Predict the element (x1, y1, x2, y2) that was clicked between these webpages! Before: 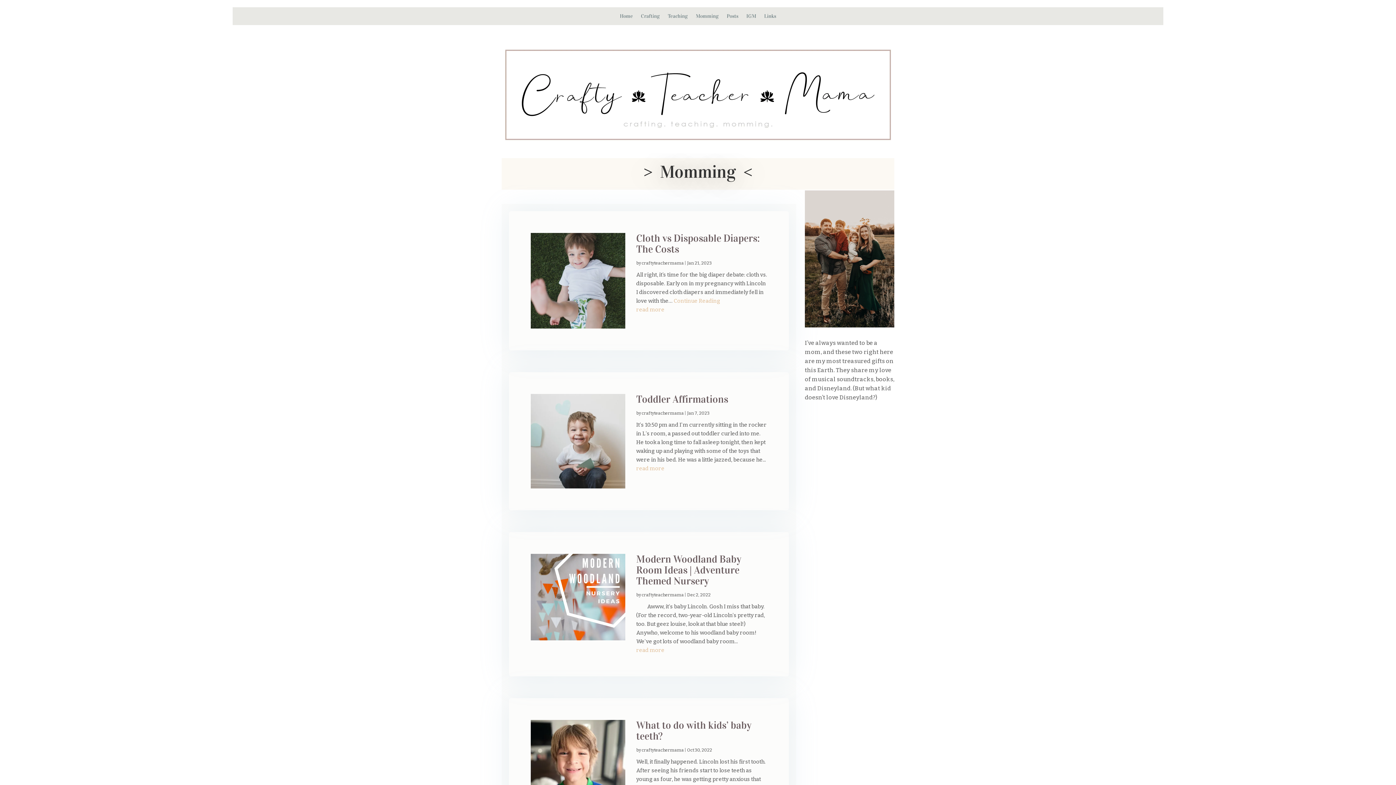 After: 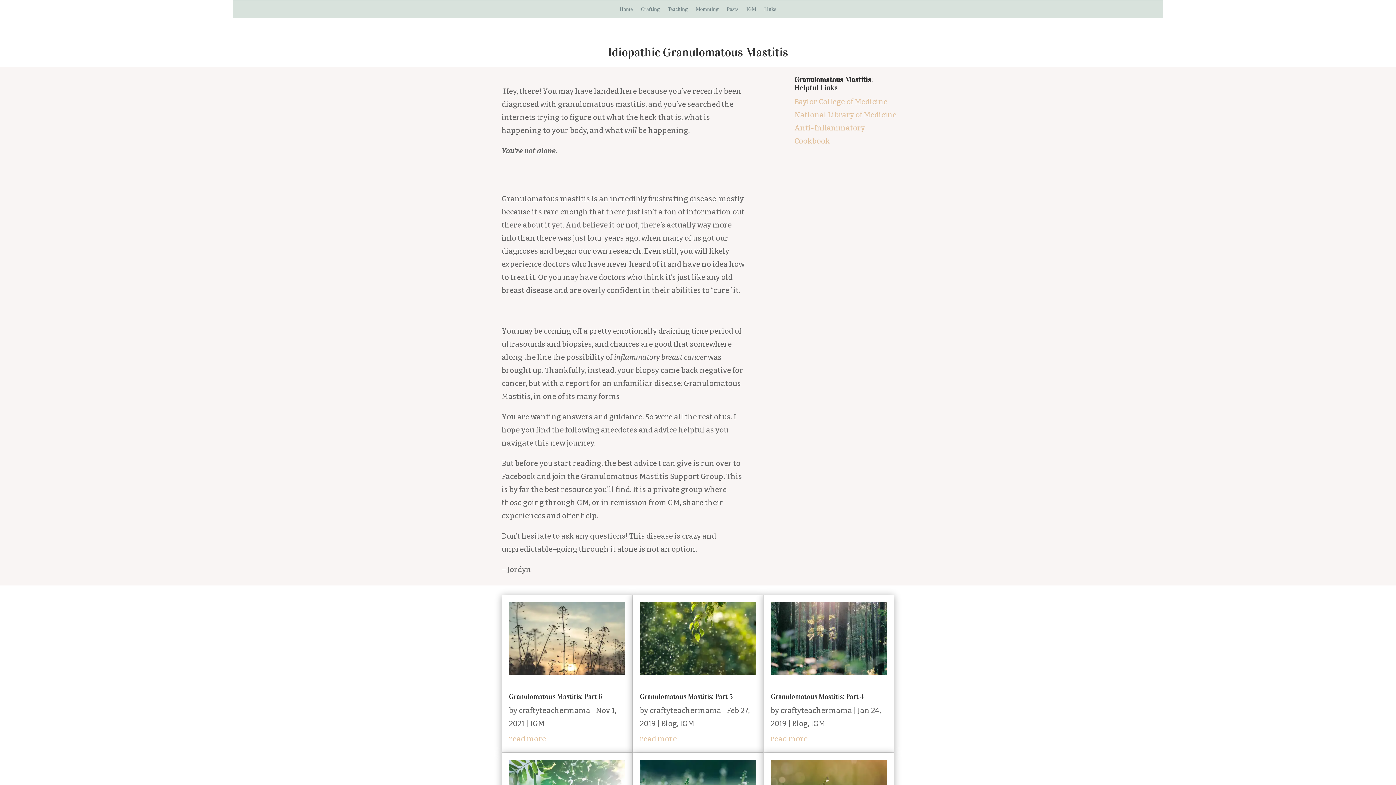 Action: label: IGM bbox: (746, 10, 756, 25)